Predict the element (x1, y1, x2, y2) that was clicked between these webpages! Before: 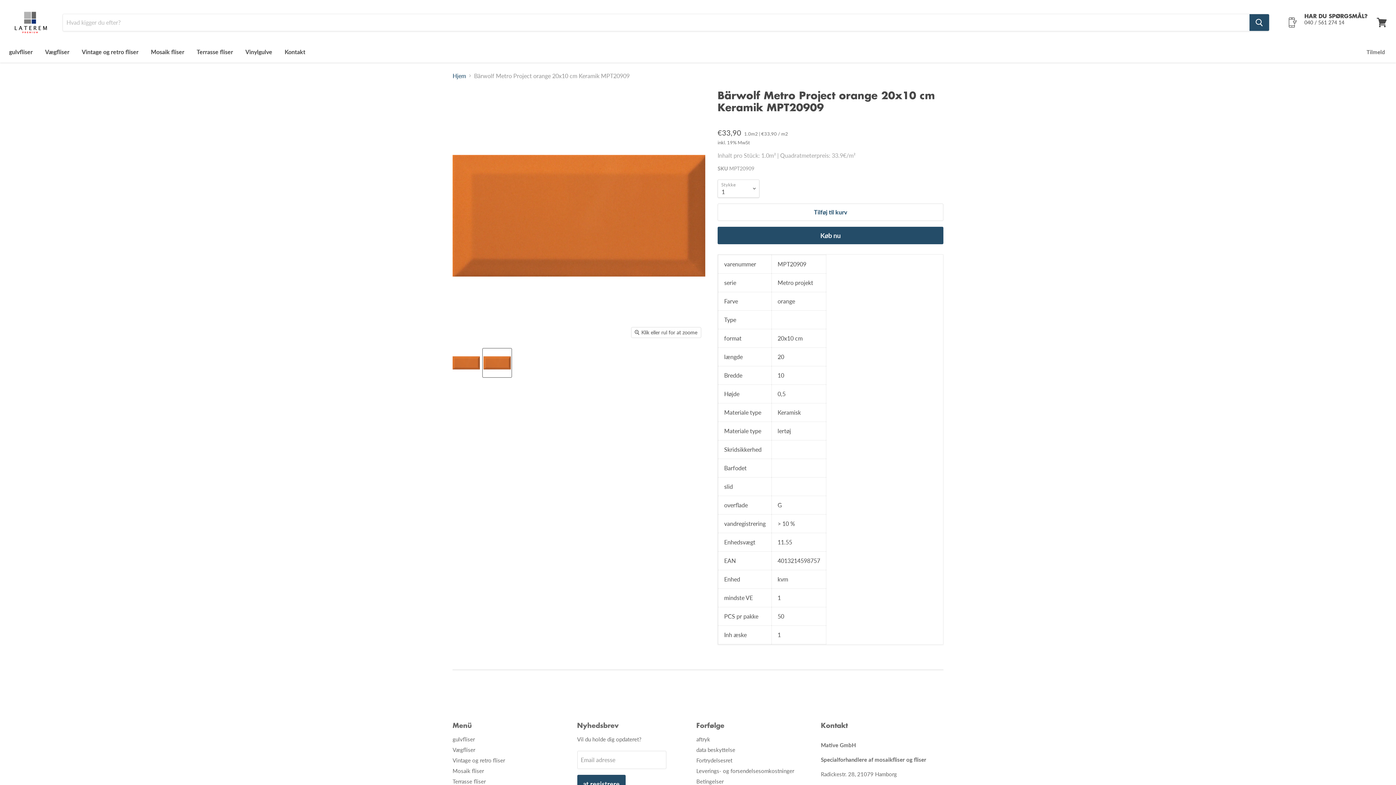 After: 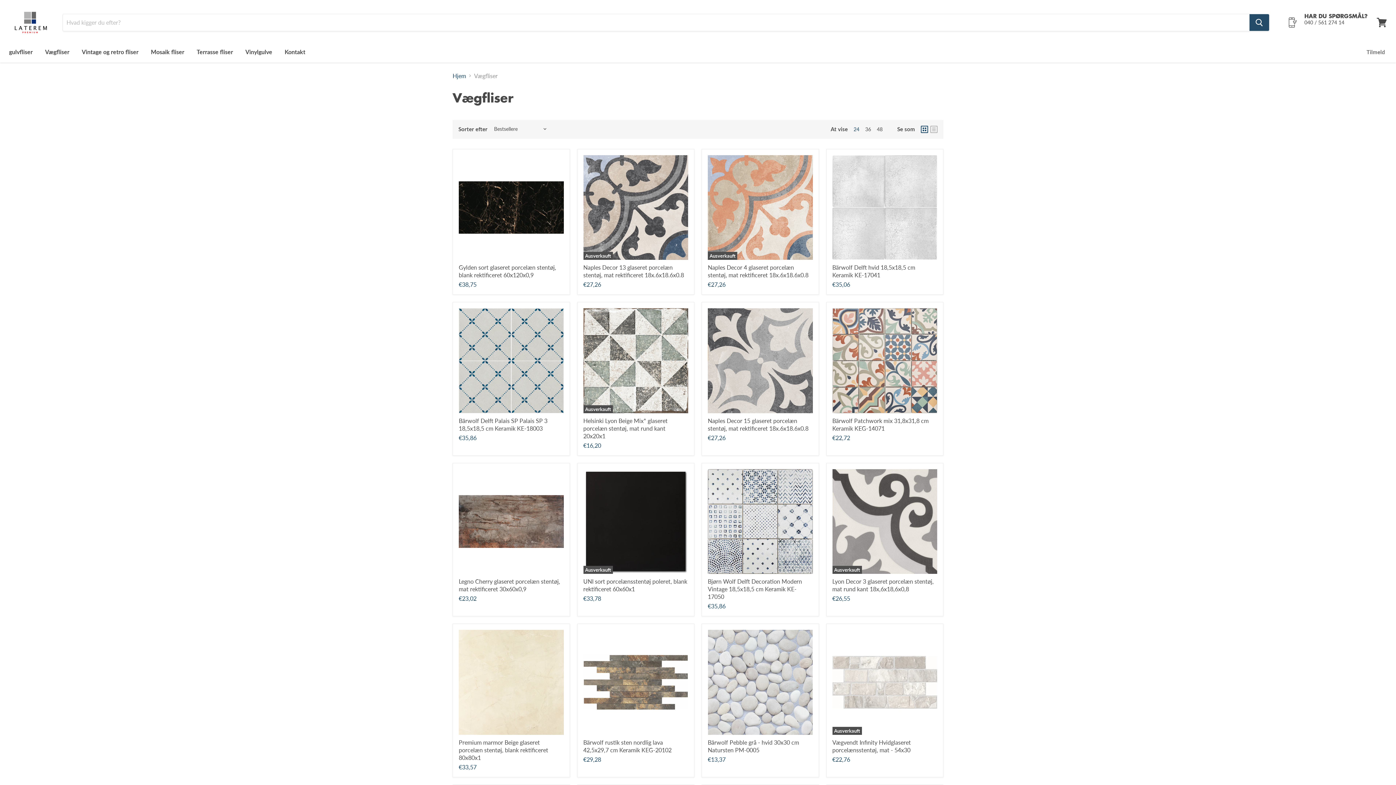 Action: bbox: (39, 44, 74, 59) label: Vægfliser